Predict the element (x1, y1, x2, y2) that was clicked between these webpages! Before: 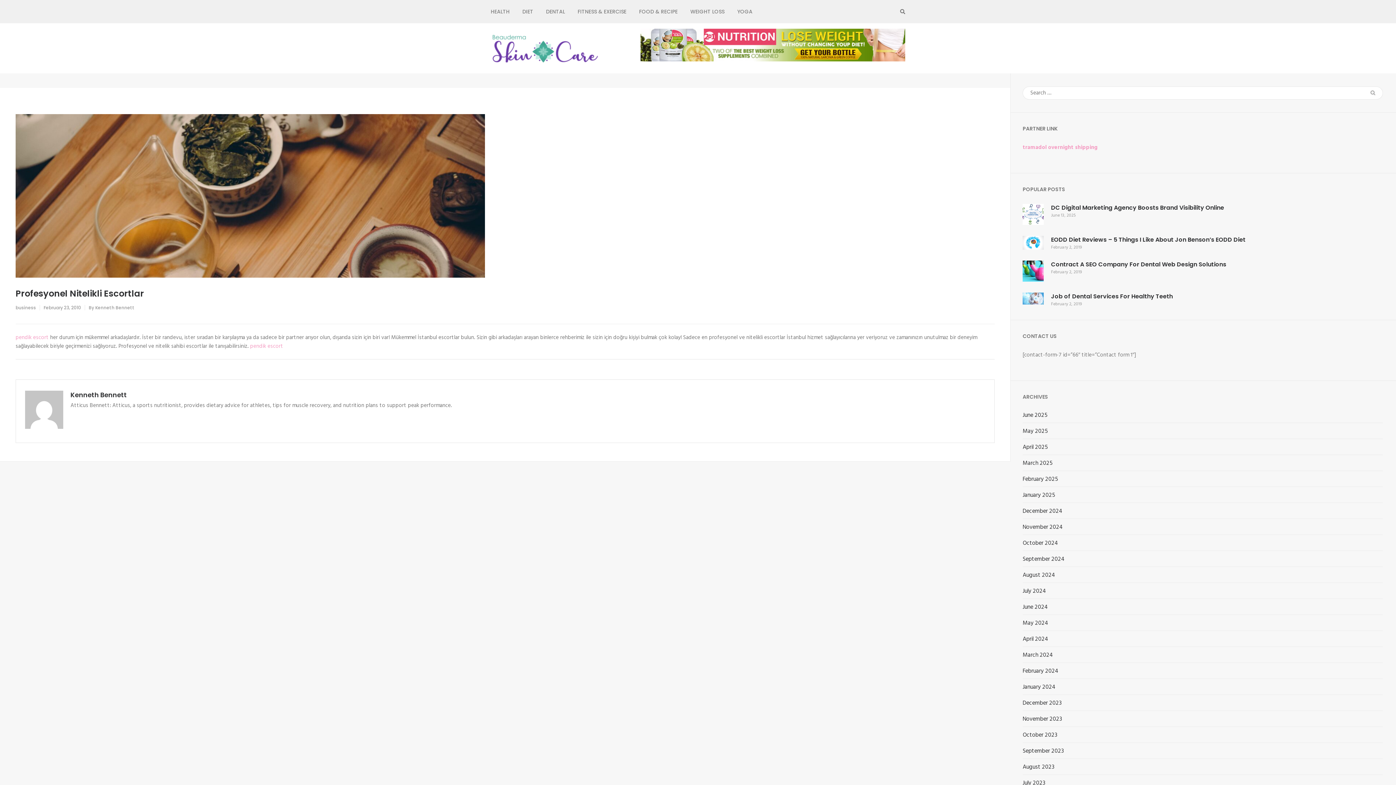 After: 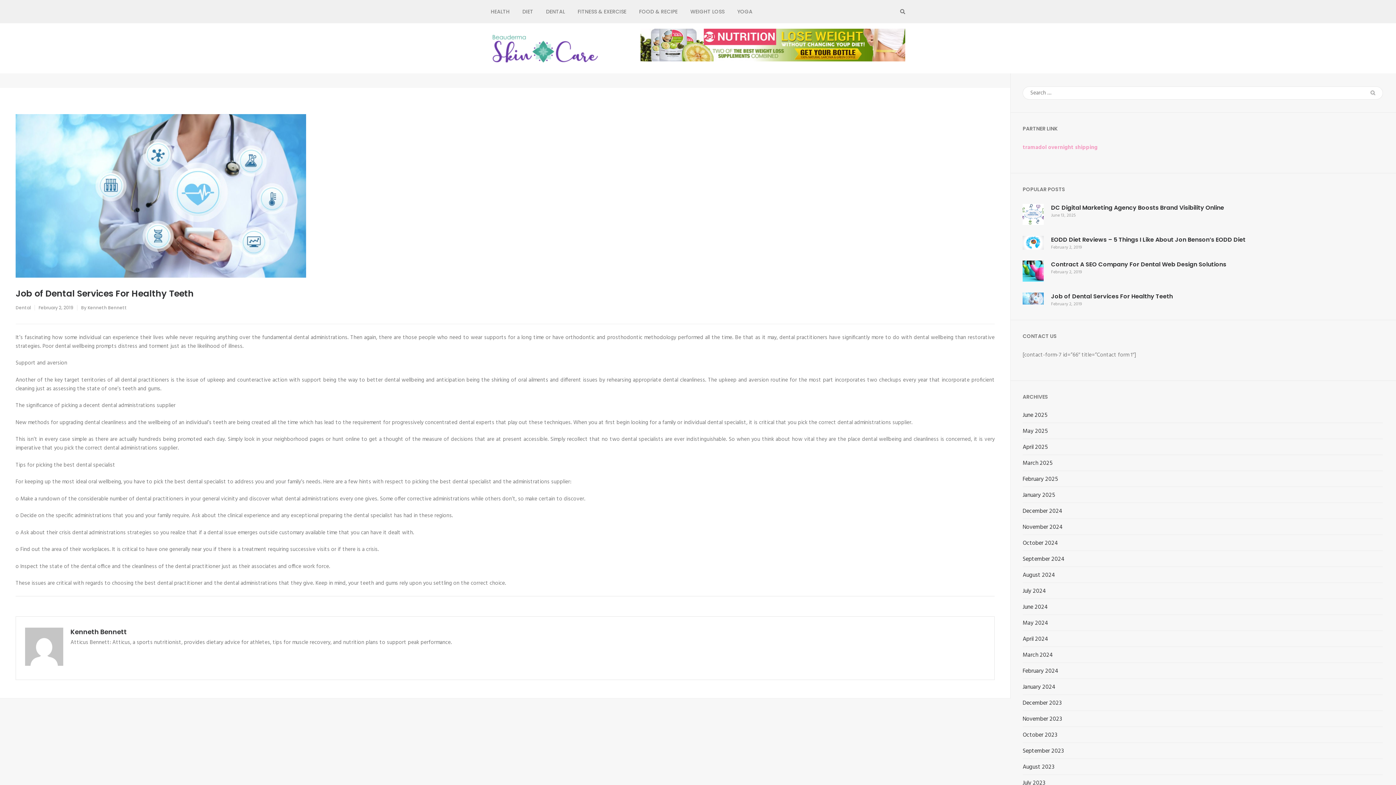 Action: bbox: (1022, 292, 1044, 307)